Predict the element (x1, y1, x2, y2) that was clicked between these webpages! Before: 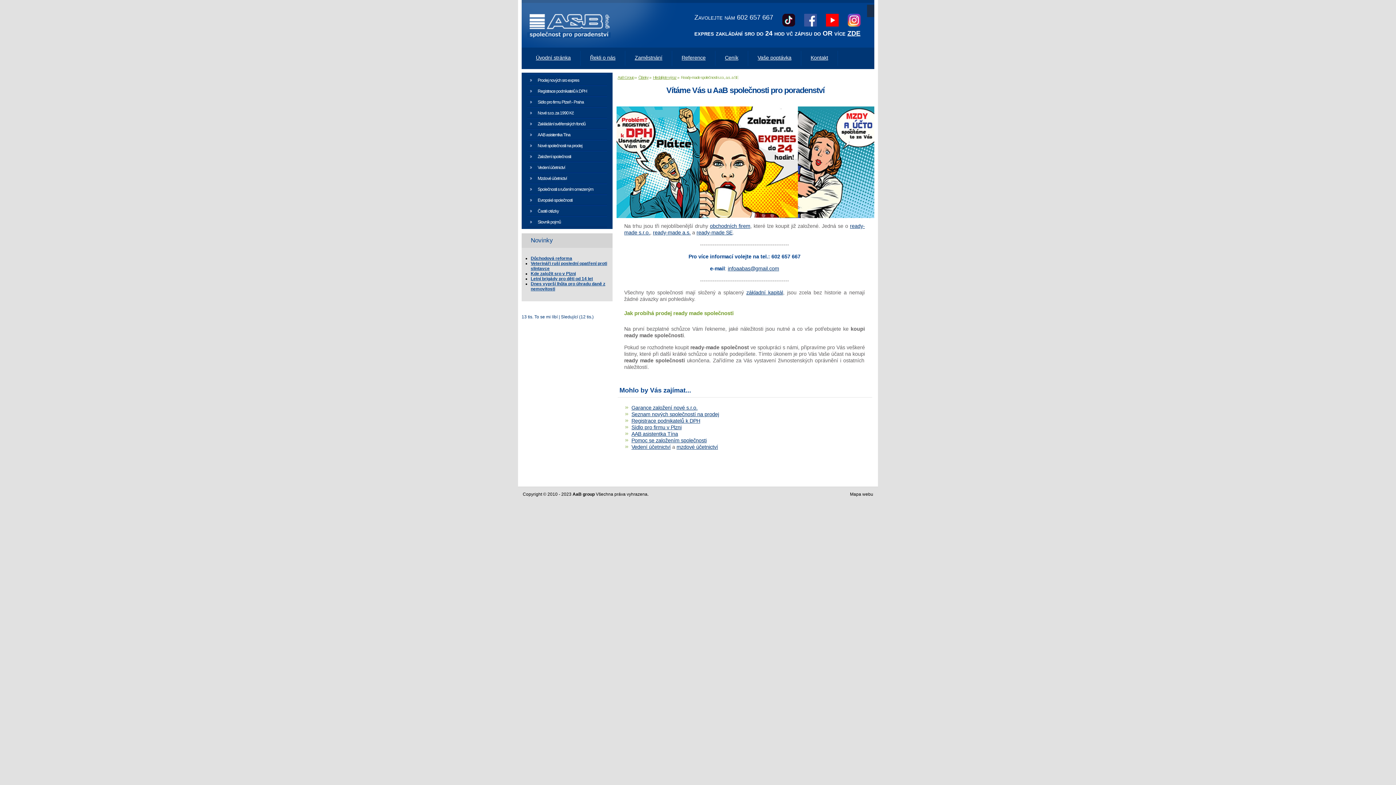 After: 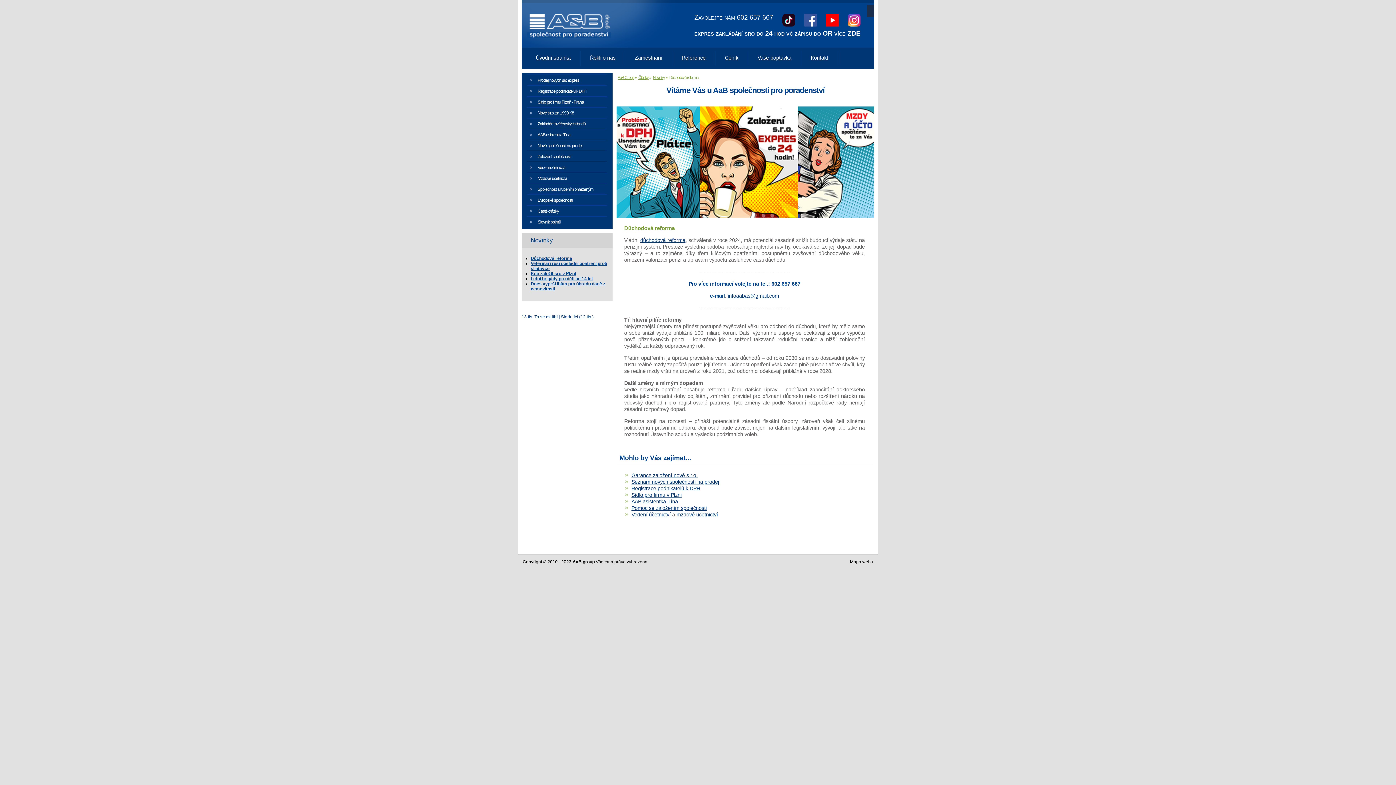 Action: label: Důchodová reforma bbox: (530, 256, 572, 261)